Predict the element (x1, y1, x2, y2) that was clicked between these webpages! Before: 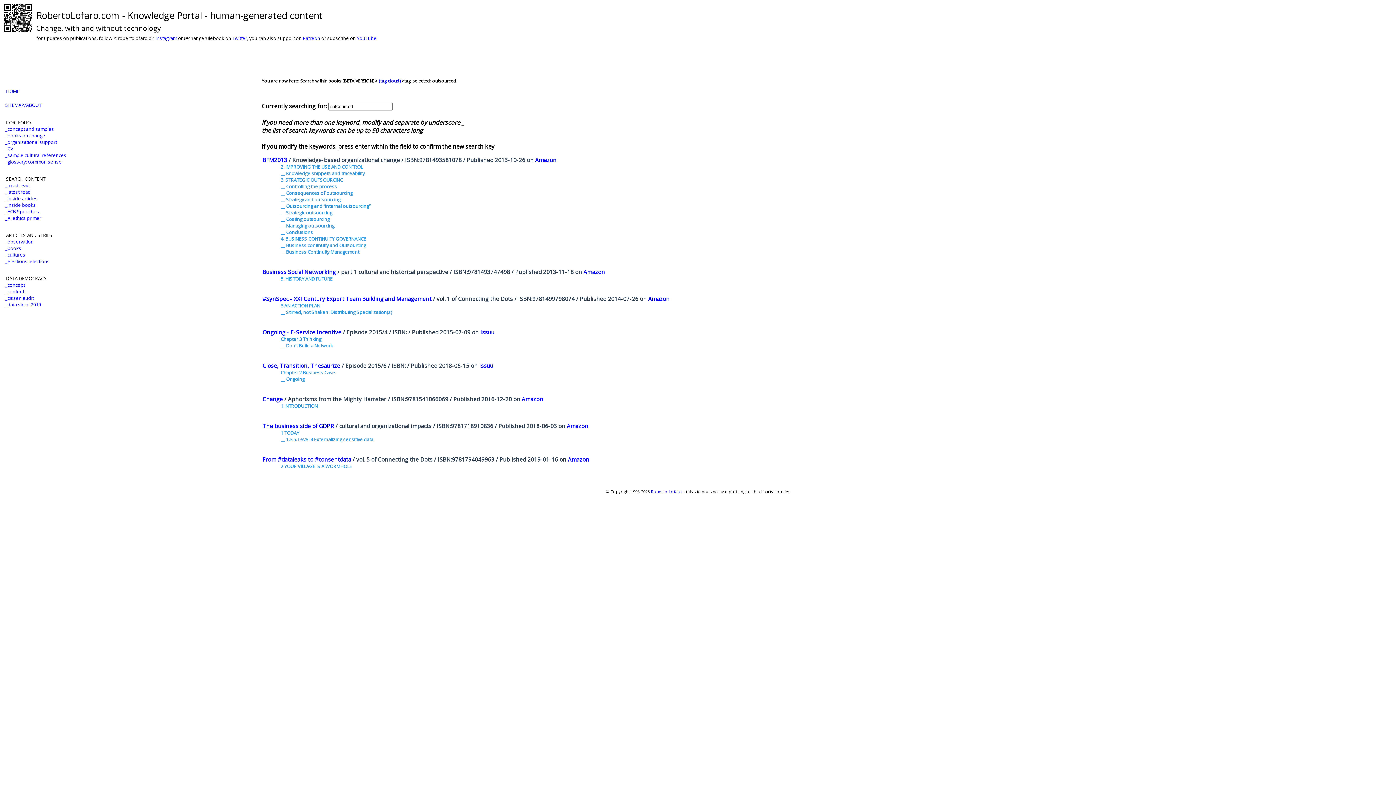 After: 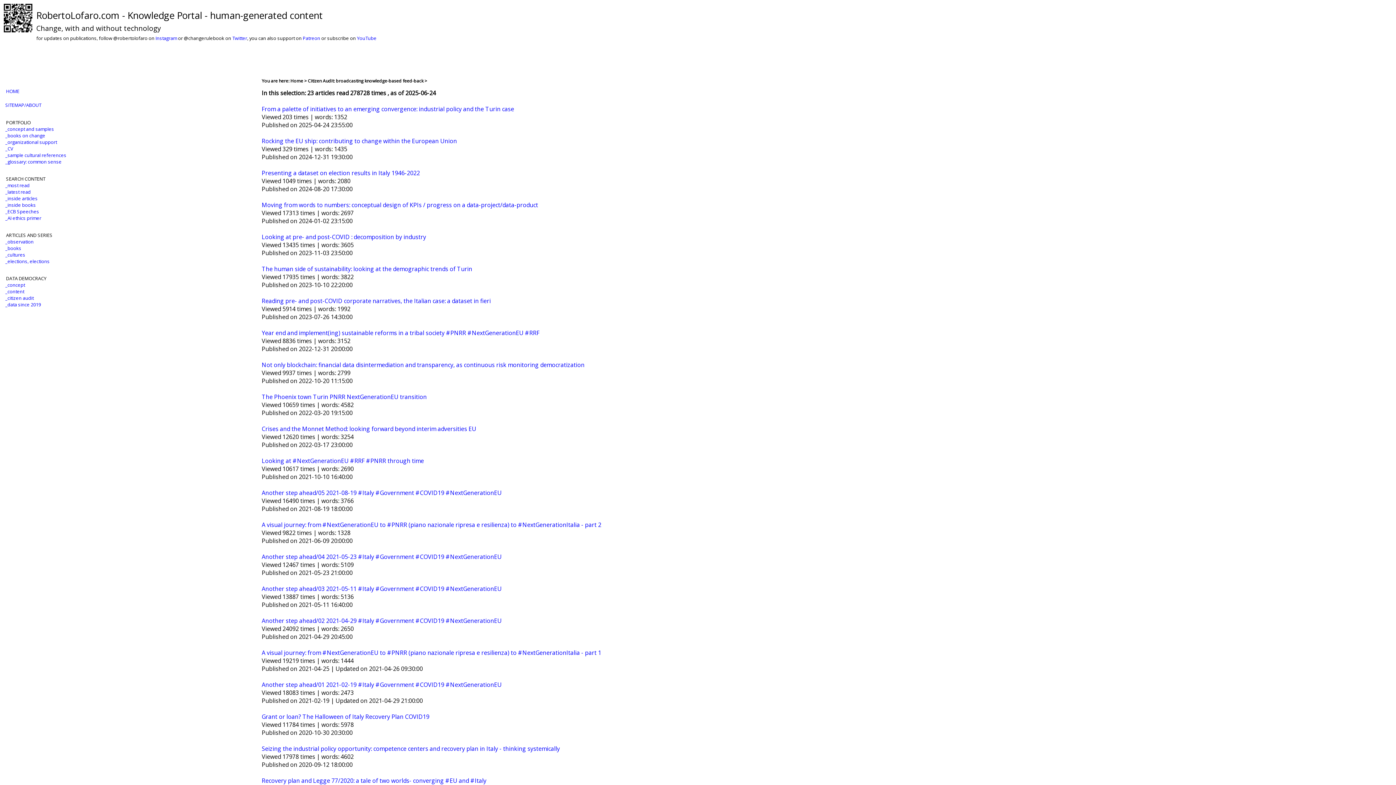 Action: bbox: (5, 294, 33, 301) label: _citizen audit